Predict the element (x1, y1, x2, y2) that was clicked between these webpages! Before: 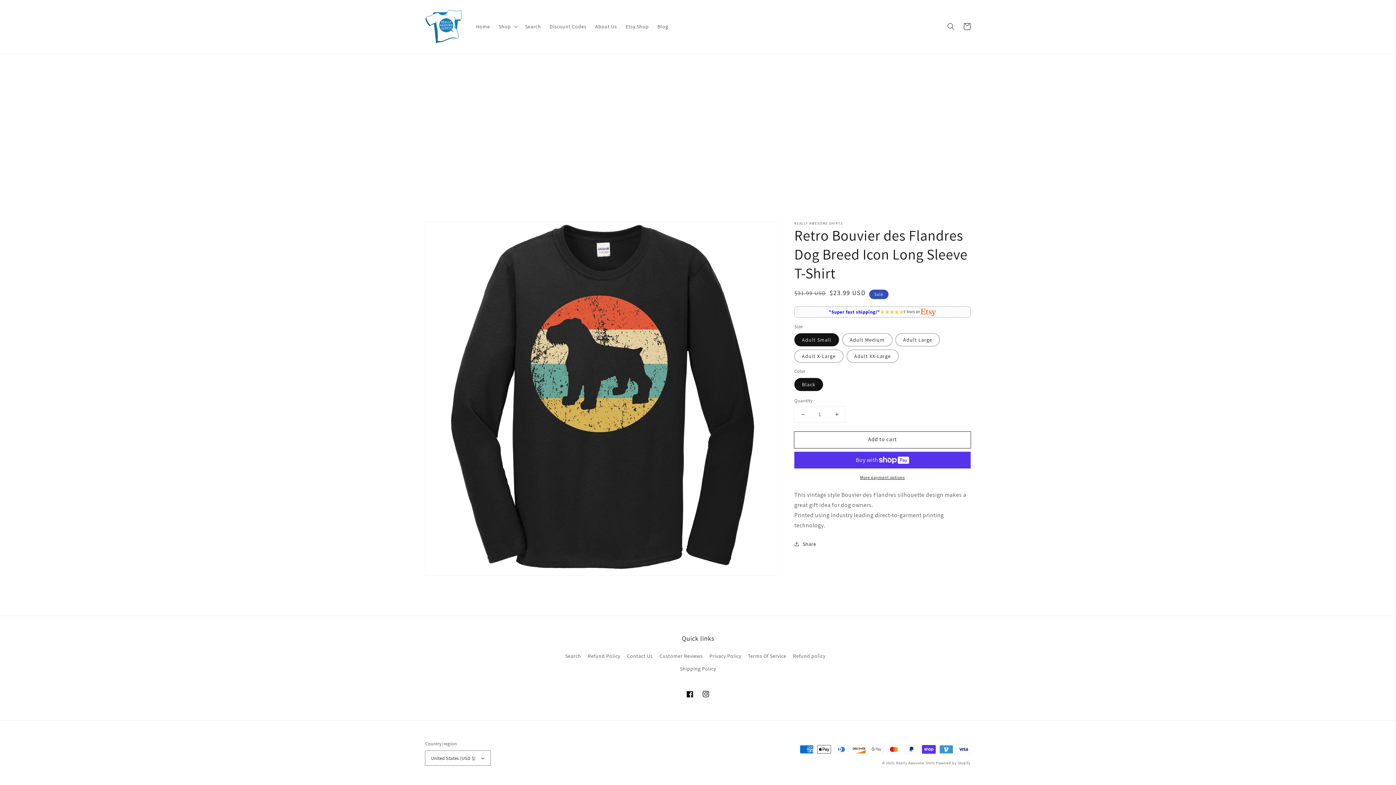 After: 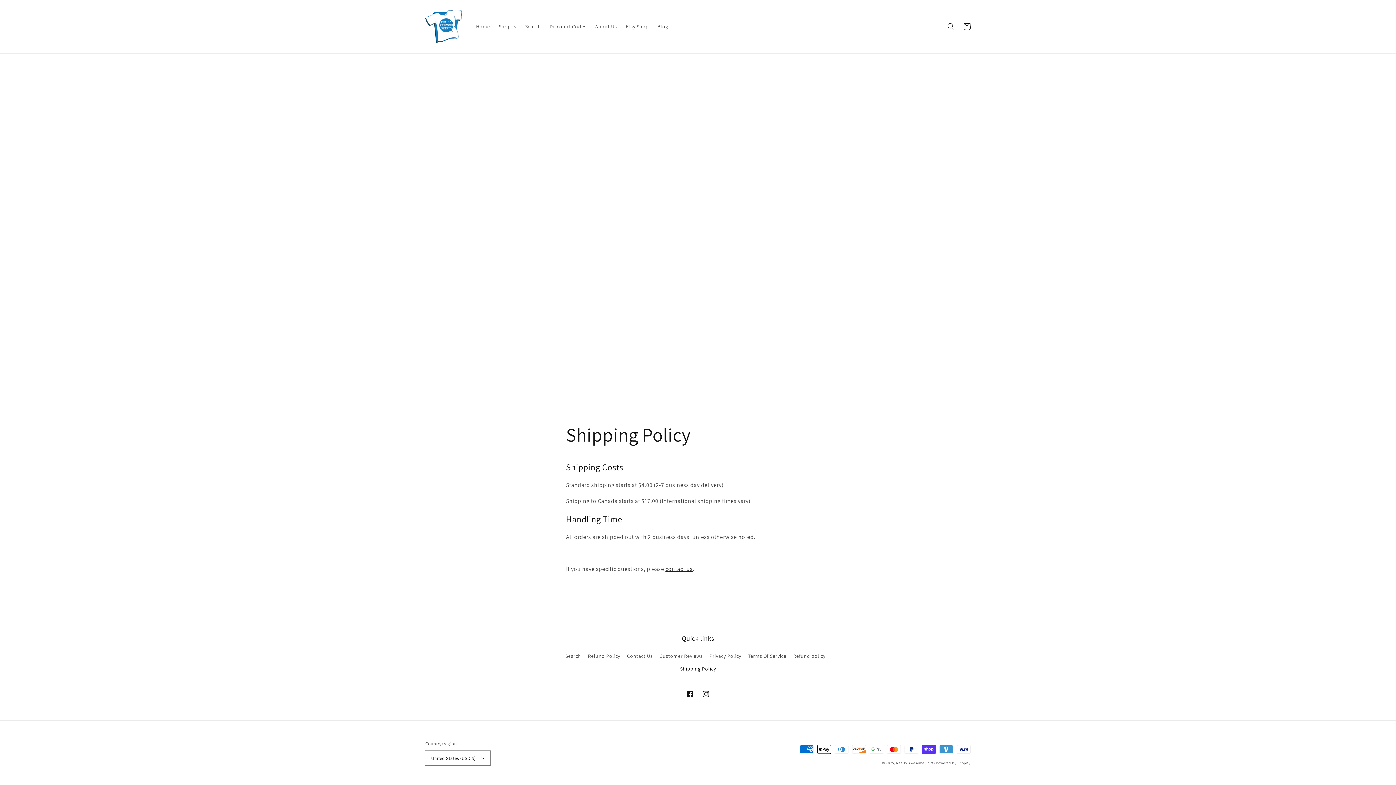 Action: bbox: (680, 662, 716, 675) label: Shipping Policy